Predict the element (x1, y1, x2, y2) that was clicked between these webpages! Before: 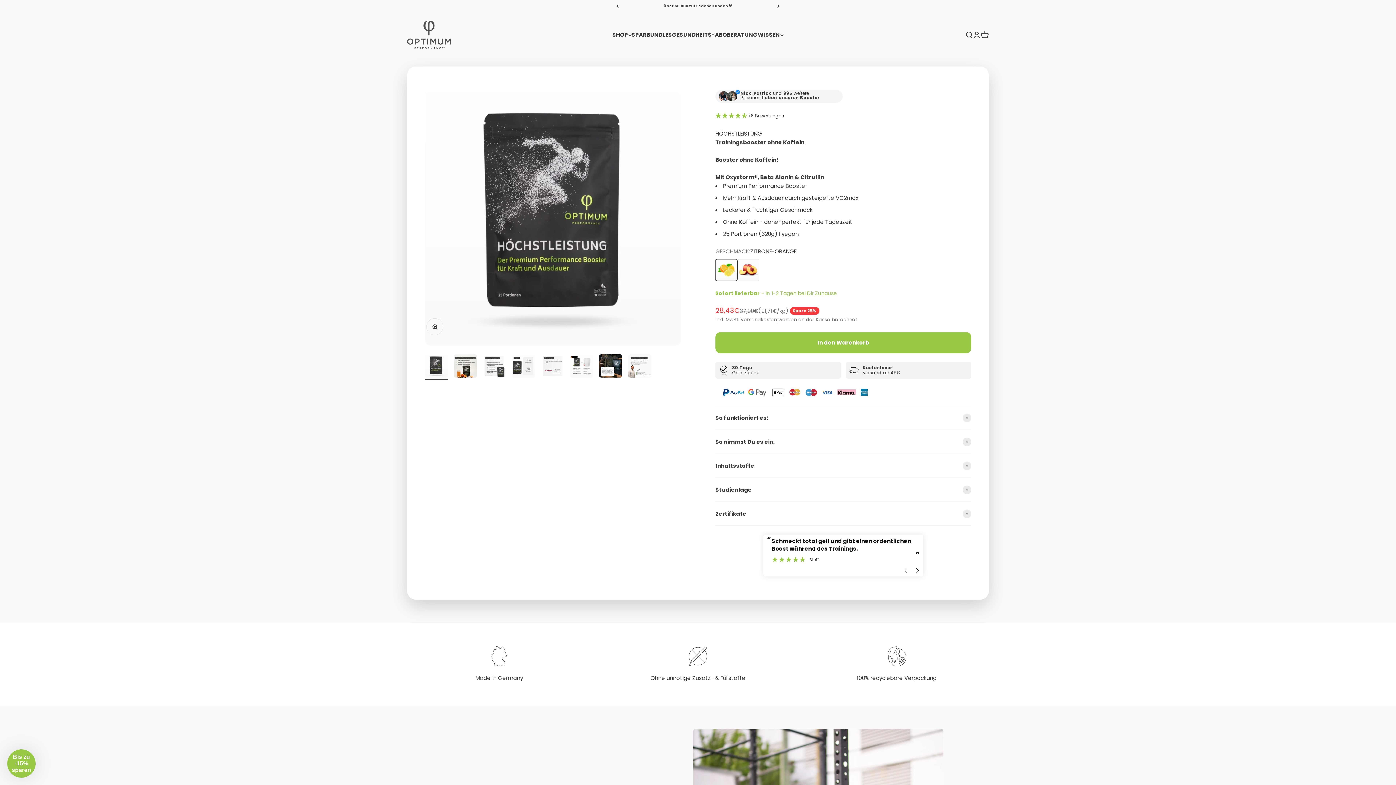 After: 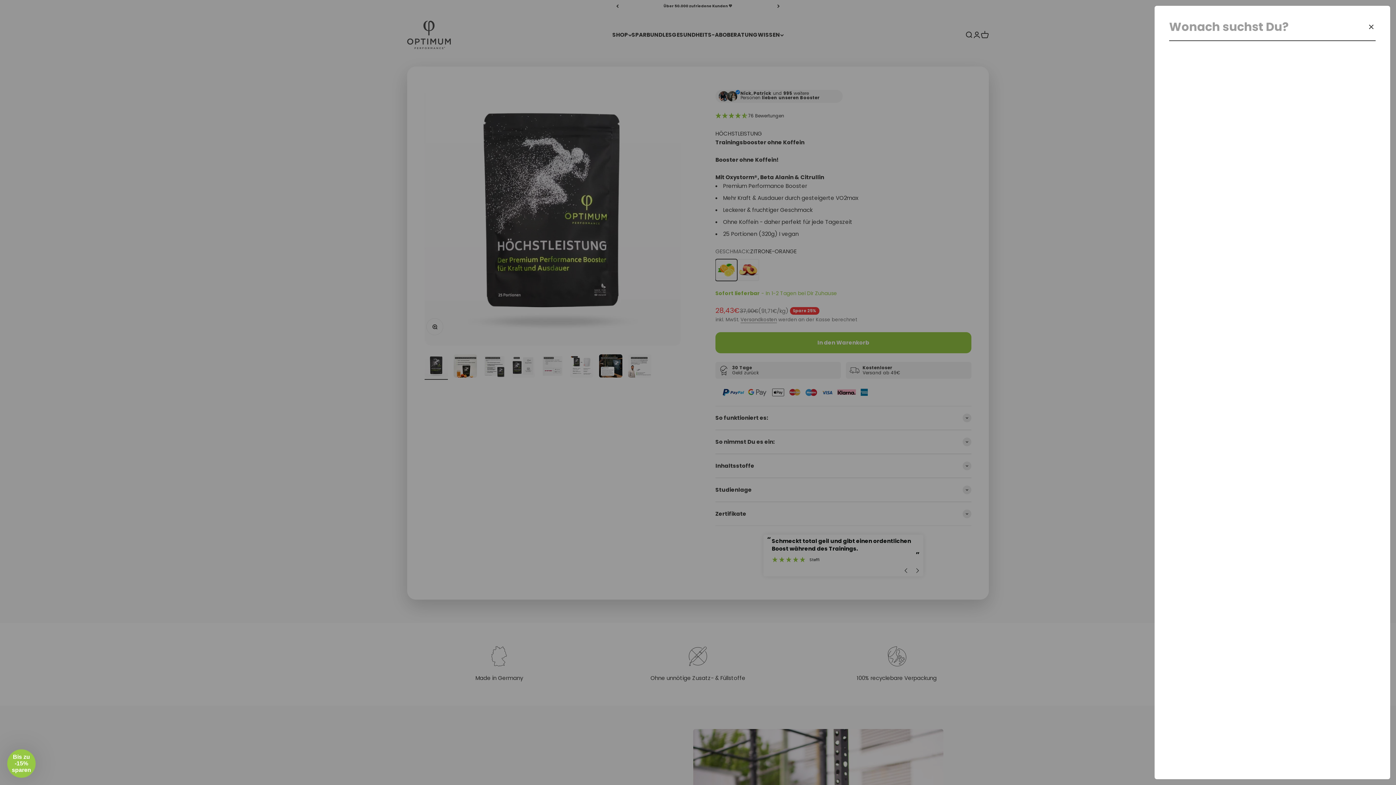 Action: label: Suche bbox: (965, 30, 973, 38)